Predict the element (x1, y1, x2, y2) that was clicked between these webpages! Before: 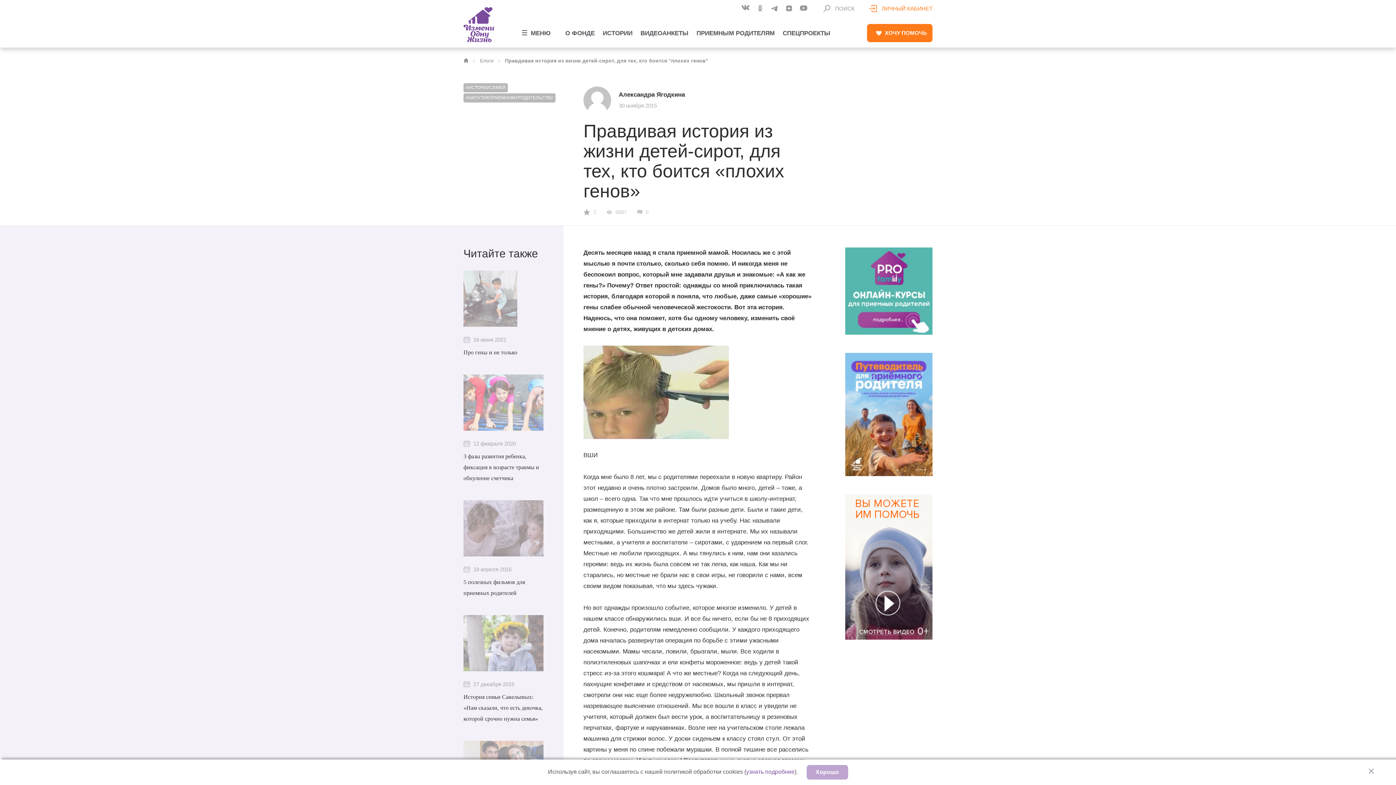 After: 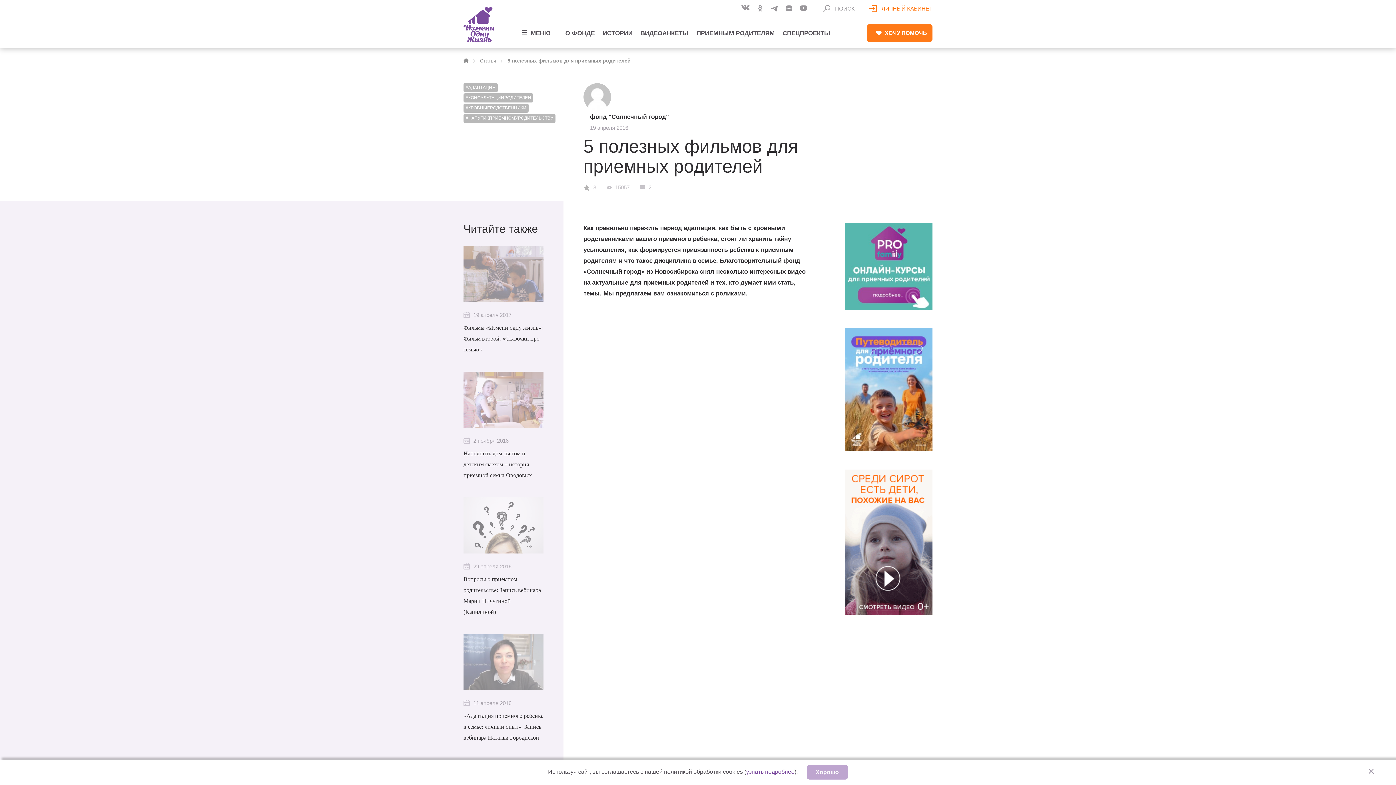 Action: label:  19 апреля 2016
5 полезных фильмов для приемных родителей bbox: (463, 500, 543, 598)